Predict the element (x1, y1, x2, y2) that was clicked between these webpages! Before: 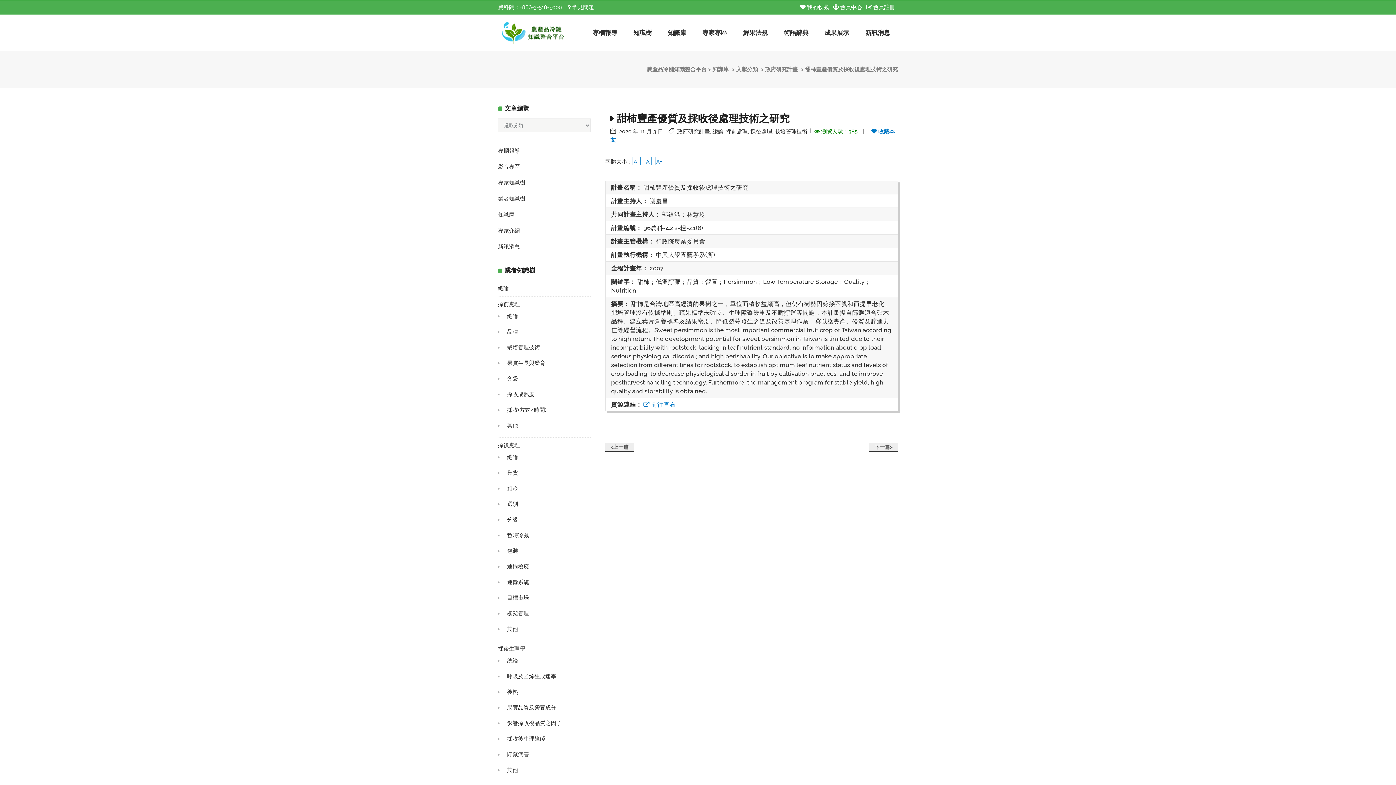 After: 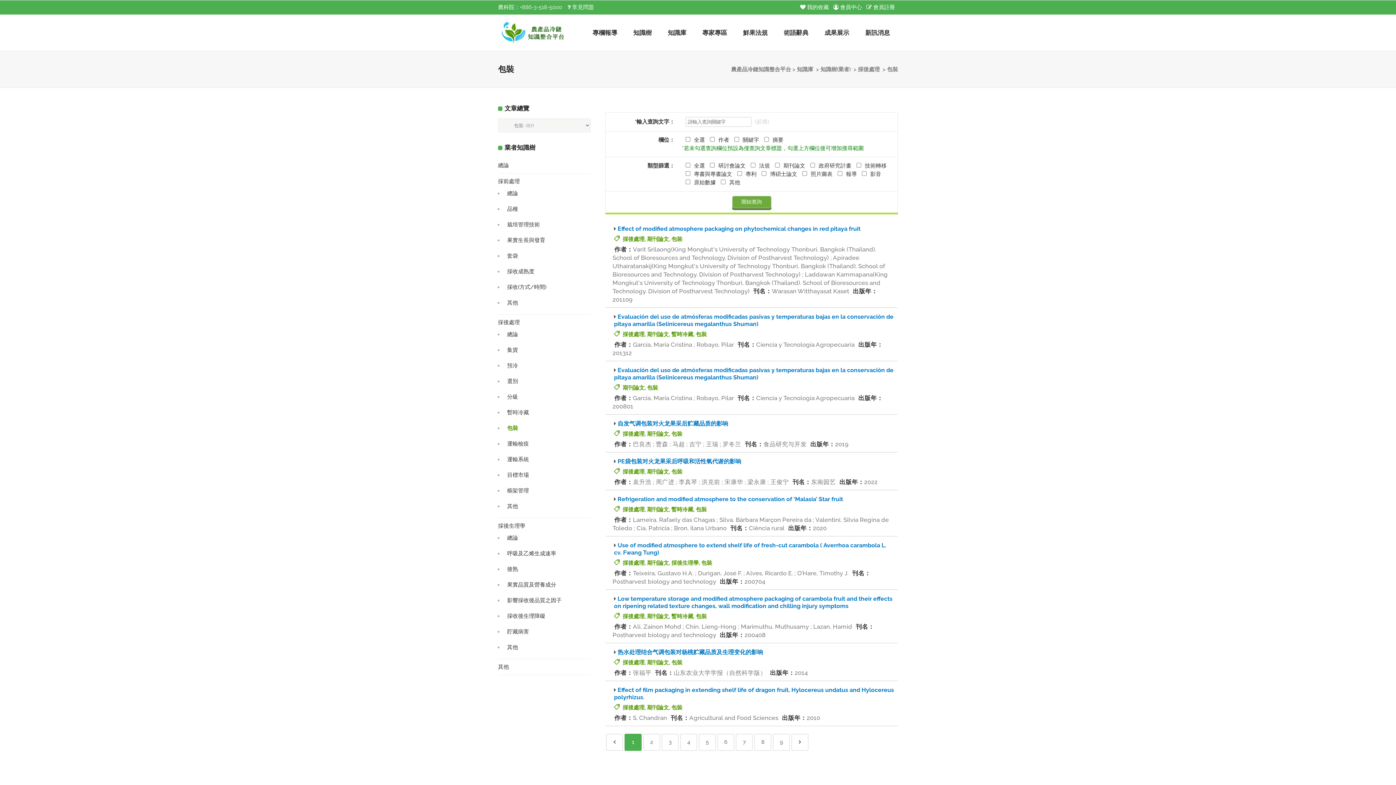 Action: label: 包裝 bbox: (507, 548, 518, 554)